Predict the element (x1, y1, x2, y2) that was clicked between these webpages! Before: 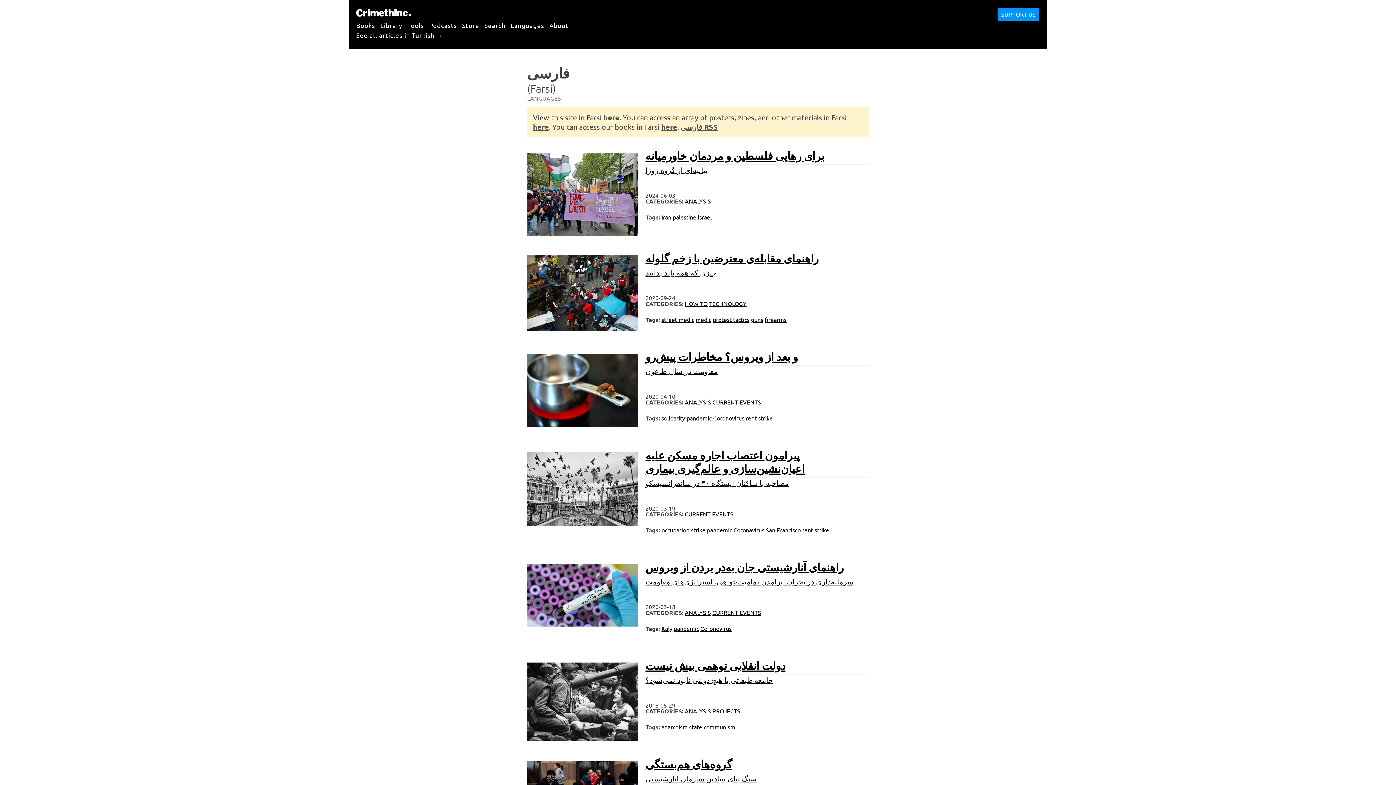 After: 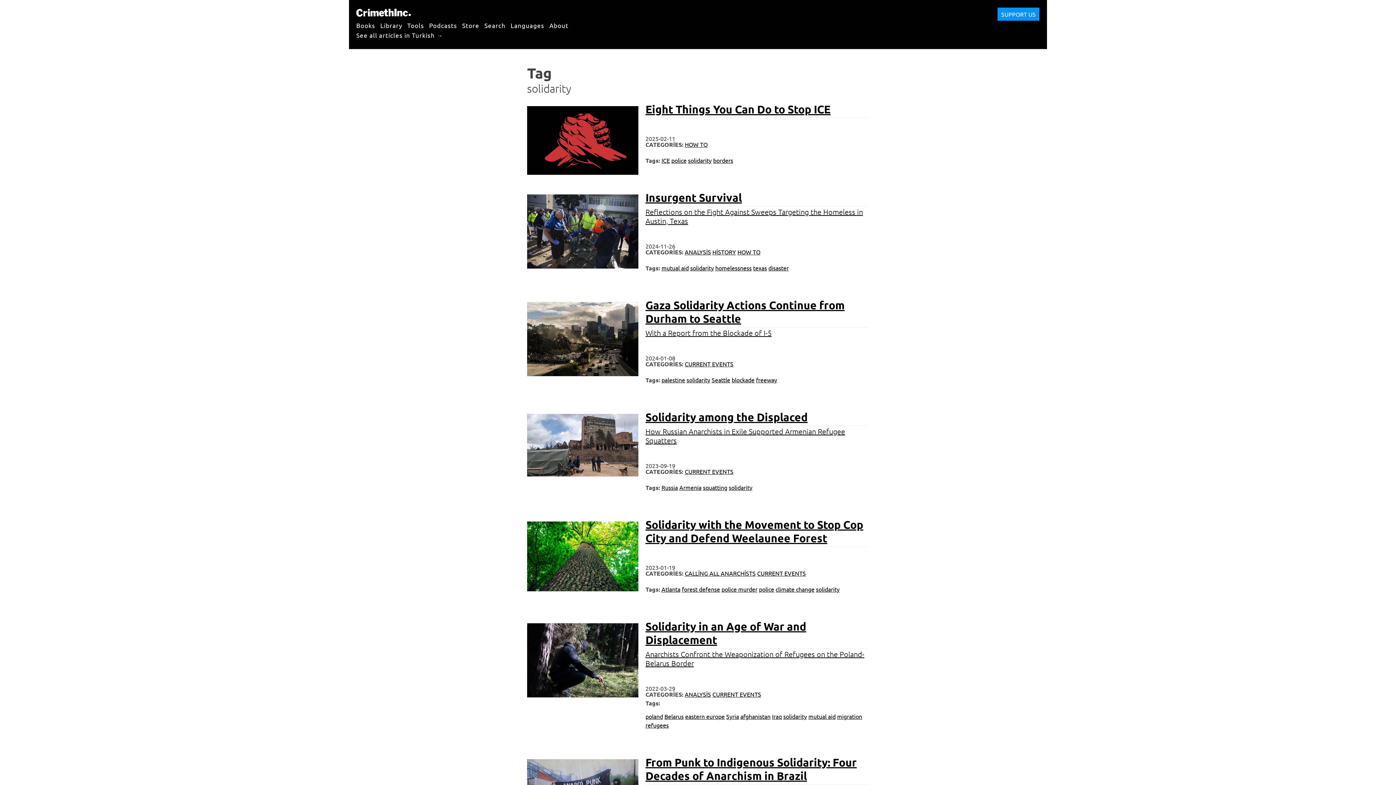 Action: label: solidarity bbox: (661, 414, 685, 421)